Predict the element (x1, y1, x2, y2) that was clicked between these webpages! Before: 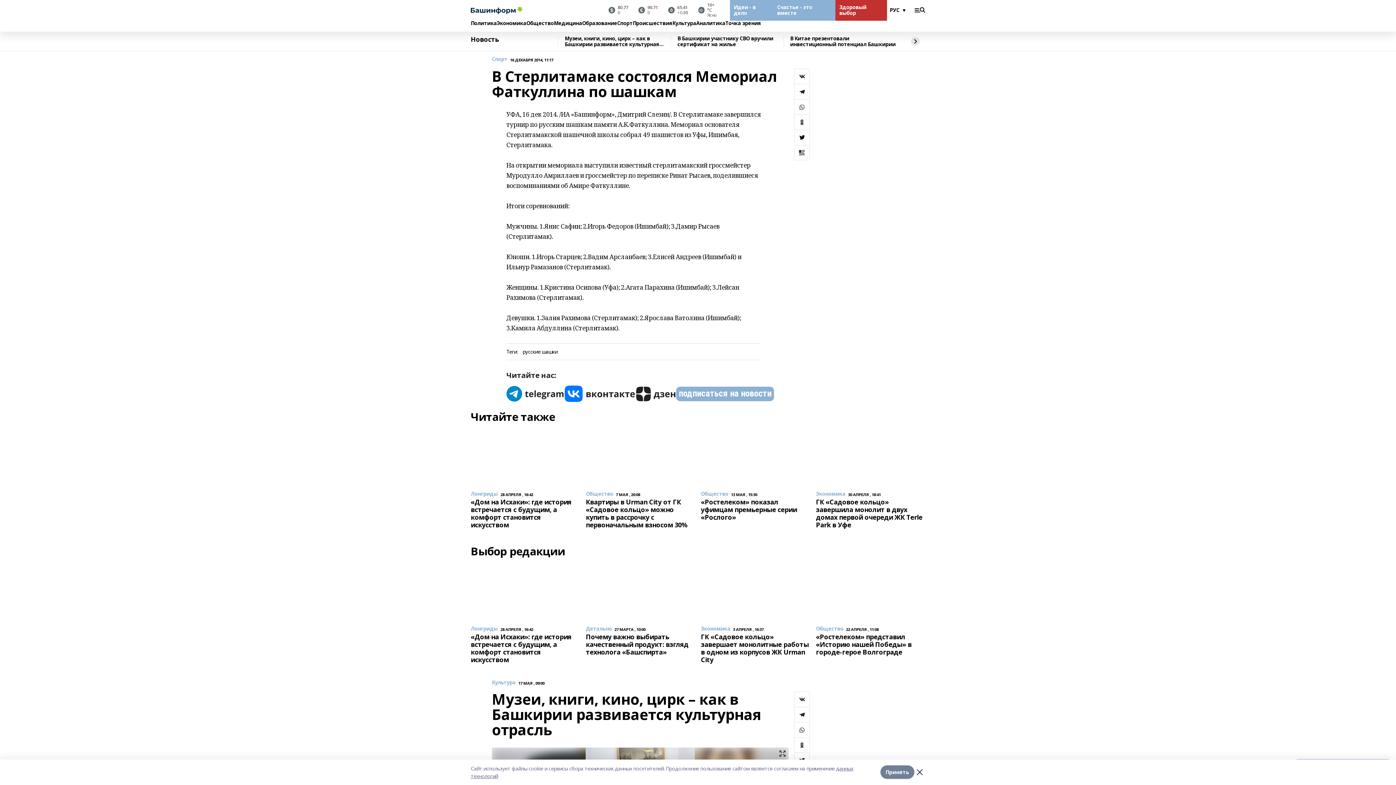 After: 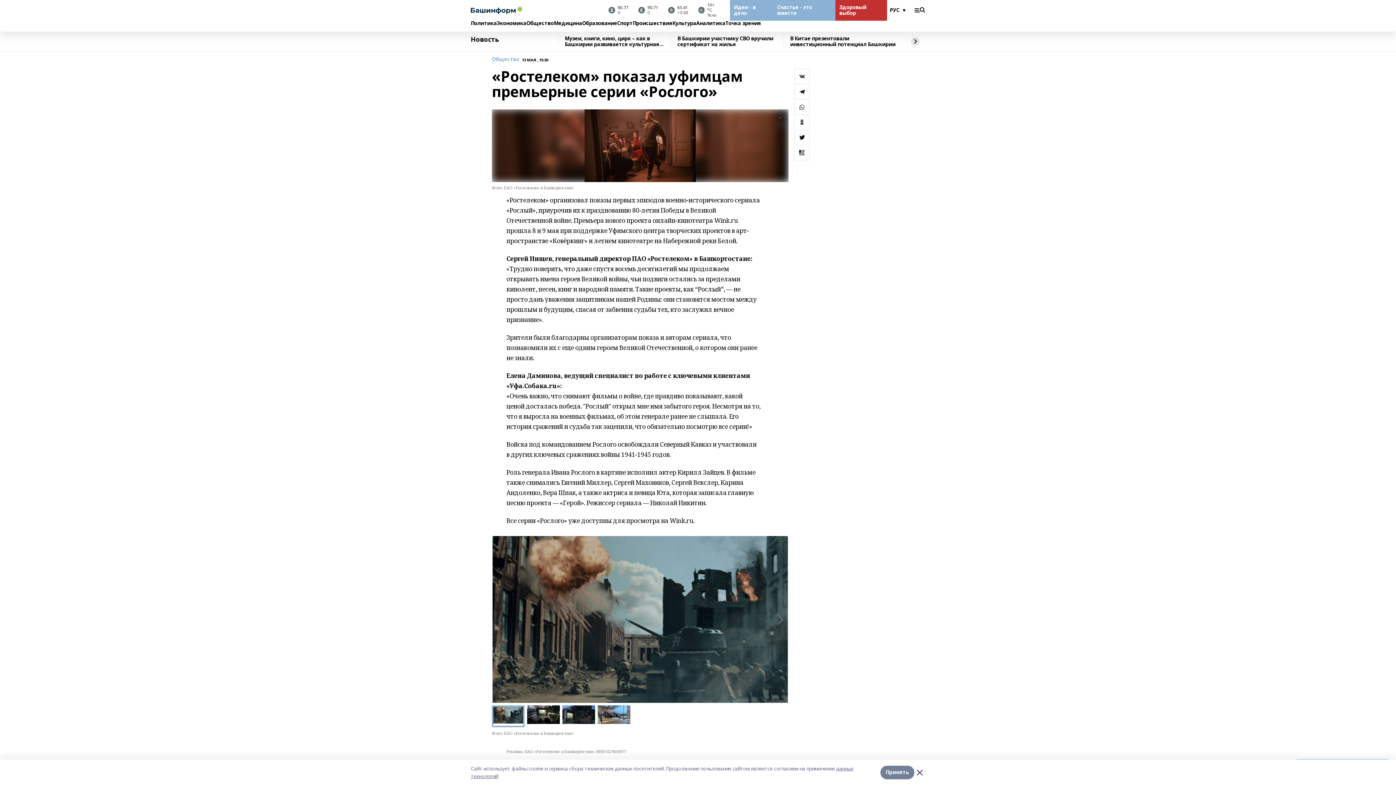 Action: label: Общество
13 МАЯ , 15:30
«Ростелеком» показал уфимцам премьерные серии «Рослого» bbox: (701, 426, 810, 529)